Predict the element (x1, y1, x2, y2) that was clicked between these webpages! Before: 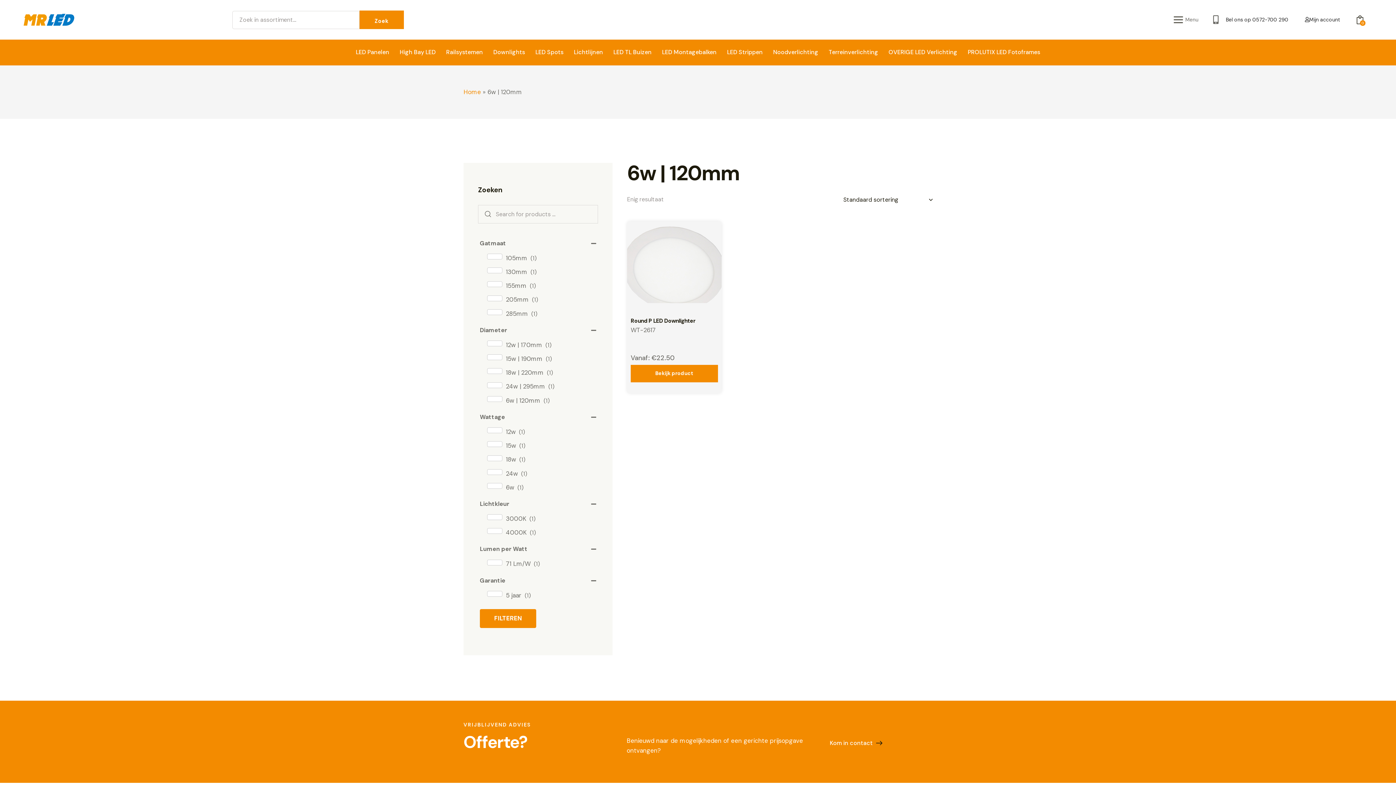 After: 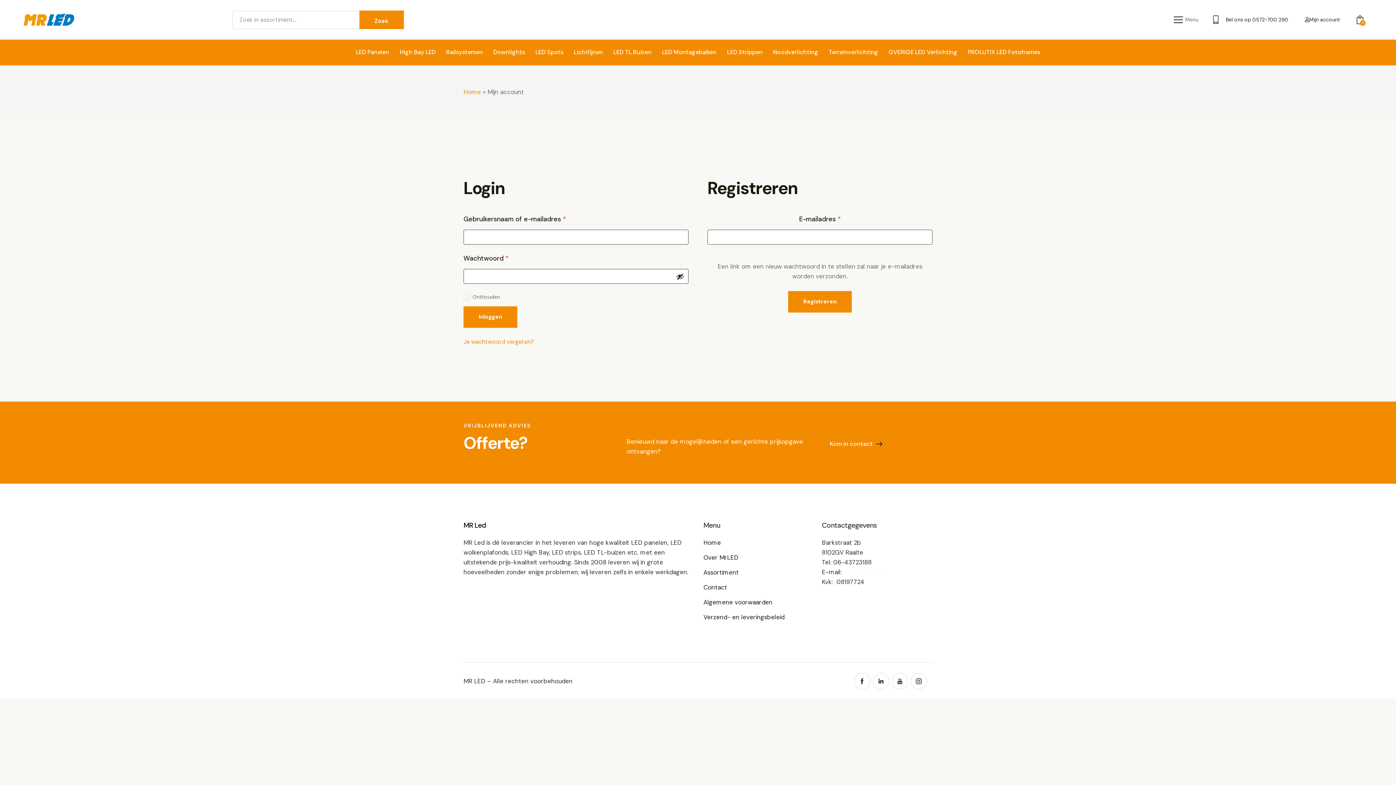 Action: label: Mijn account bbox: (1298, 9, 1347, 29)